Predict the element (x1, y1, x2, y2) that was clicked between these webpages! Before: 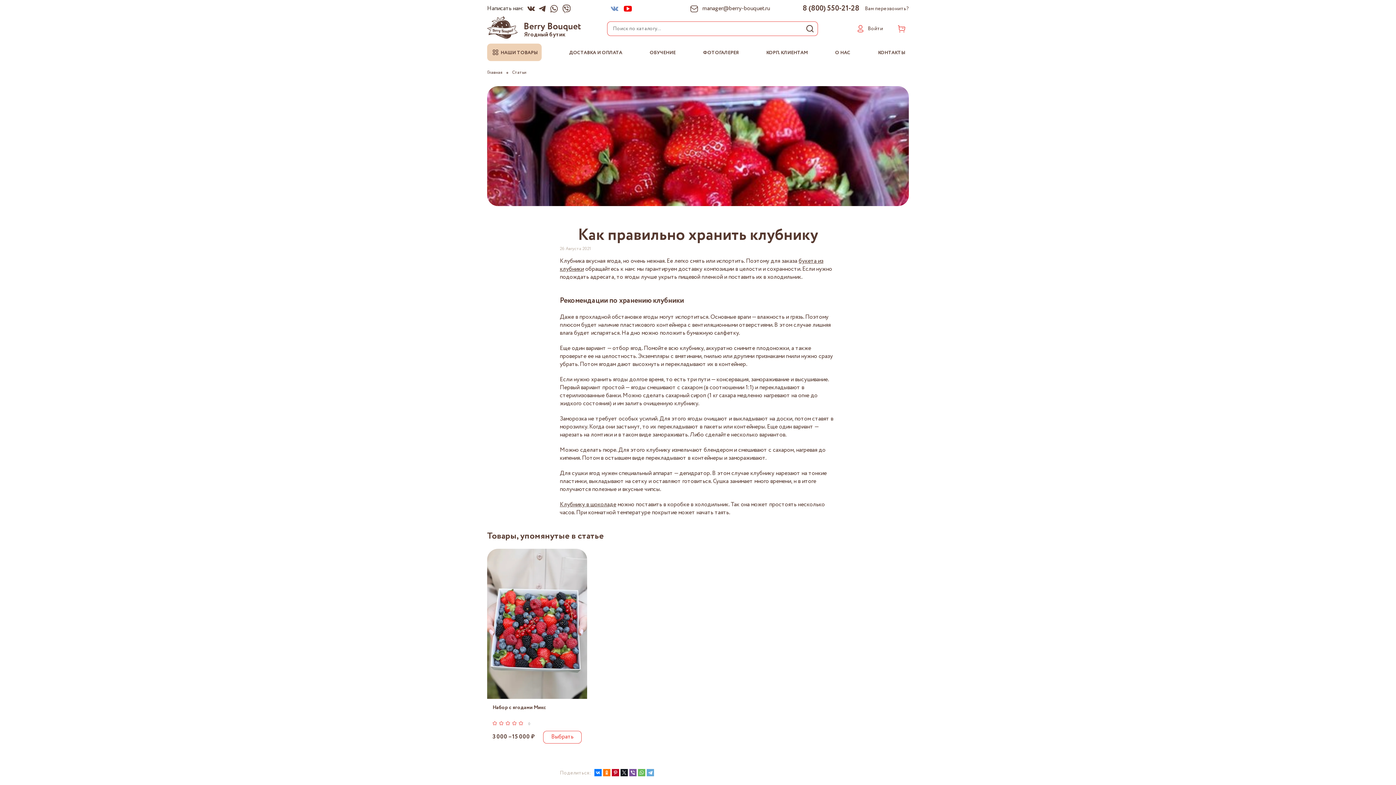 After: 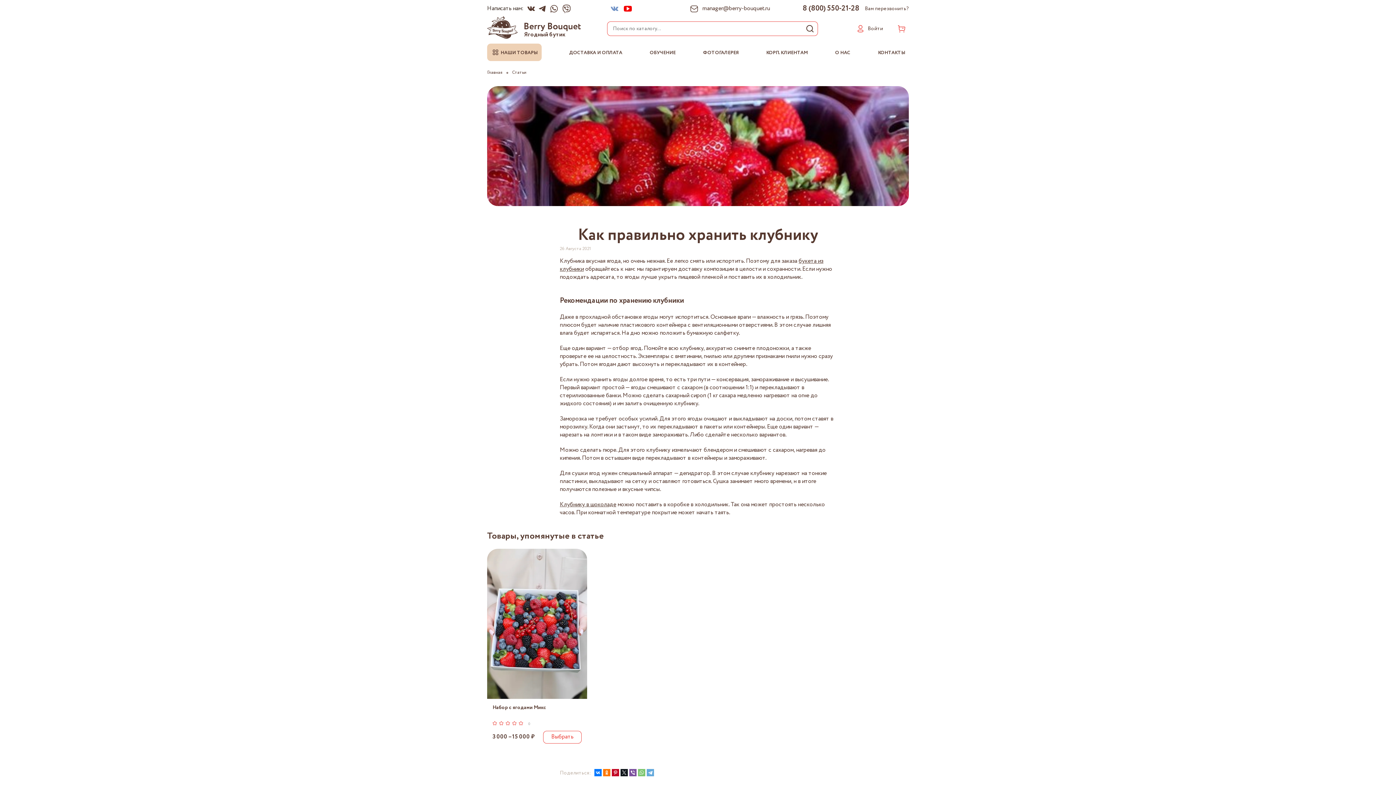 Action: bbox: (638, 769, 645, 776)